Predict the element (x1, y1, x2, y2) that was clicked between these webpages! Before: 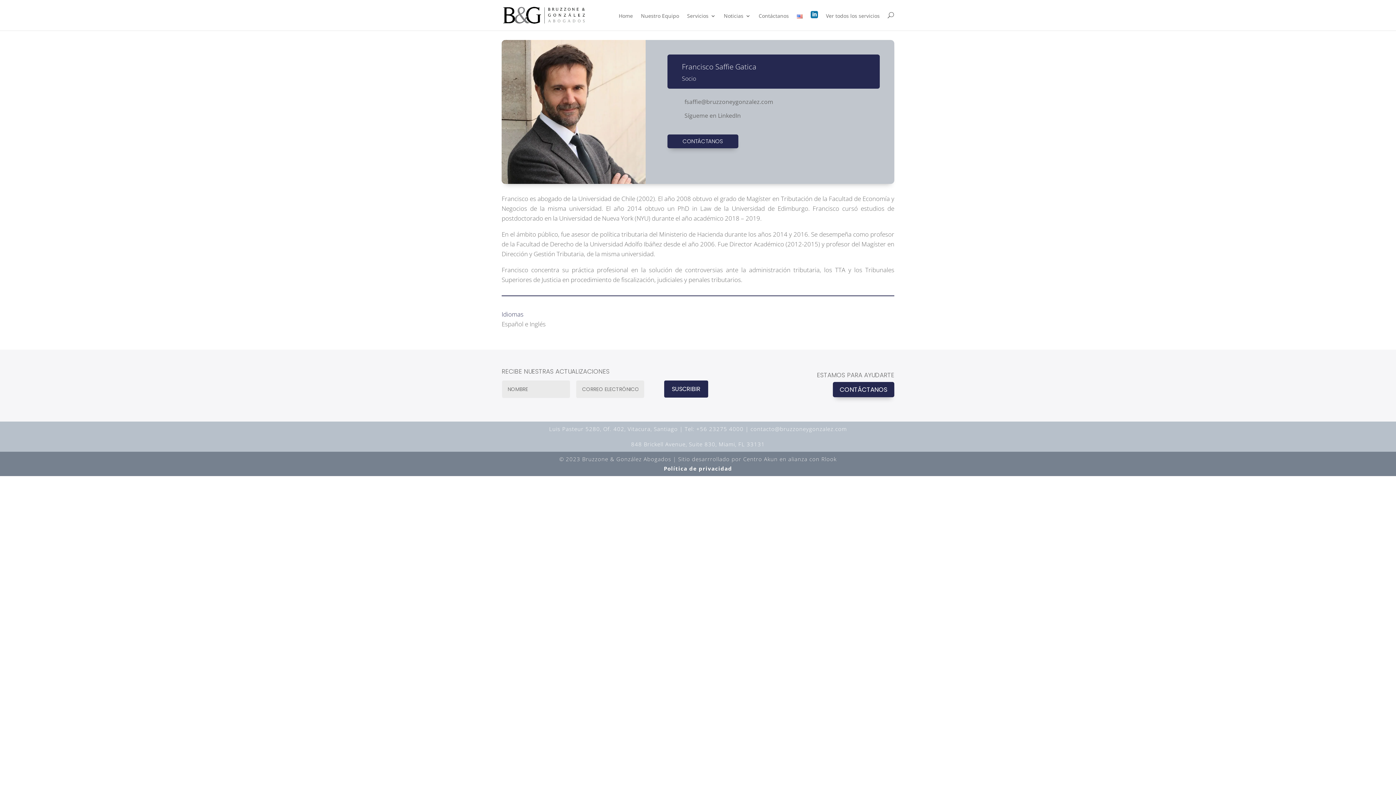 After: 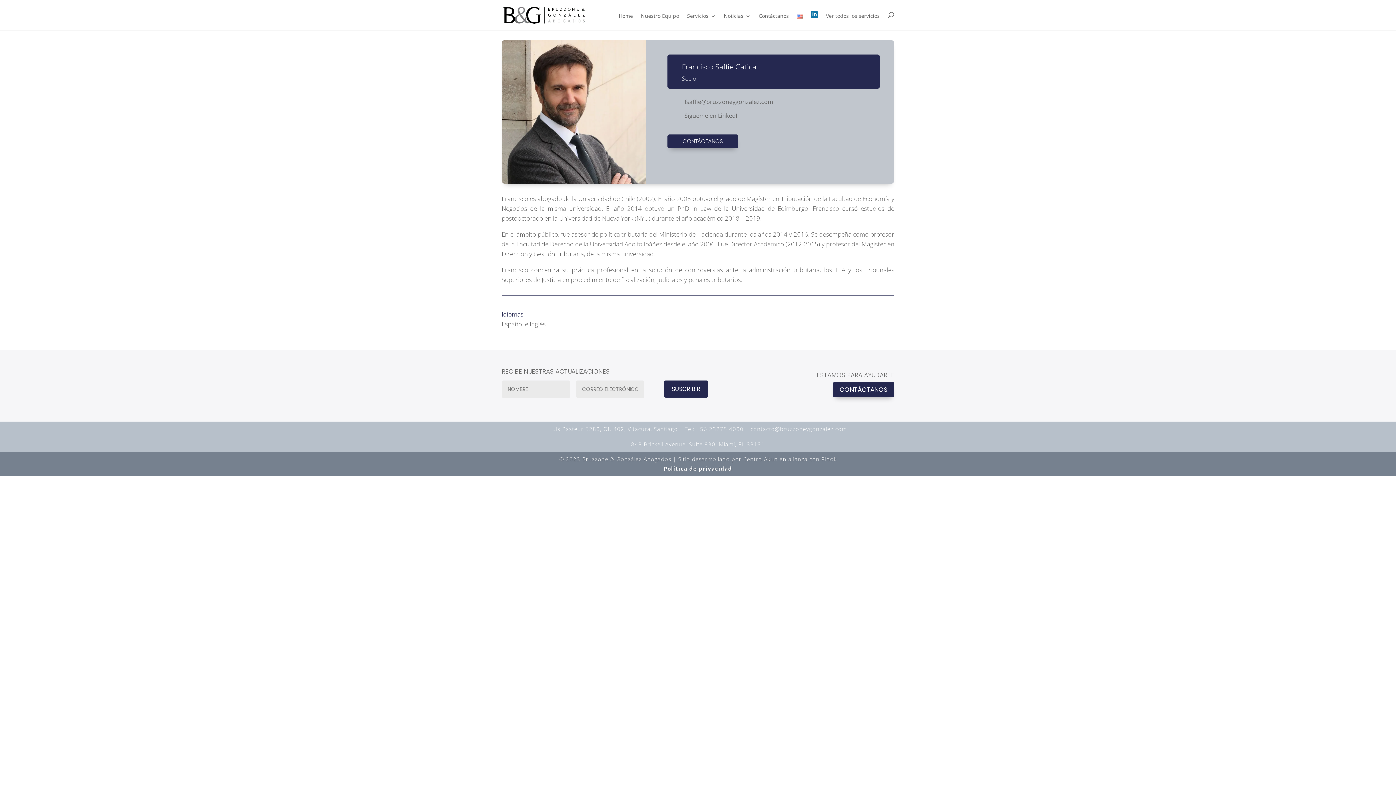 Action: label: contacto@bruzzoneygonzalez.com bbox: (750, 425, 847, 432)